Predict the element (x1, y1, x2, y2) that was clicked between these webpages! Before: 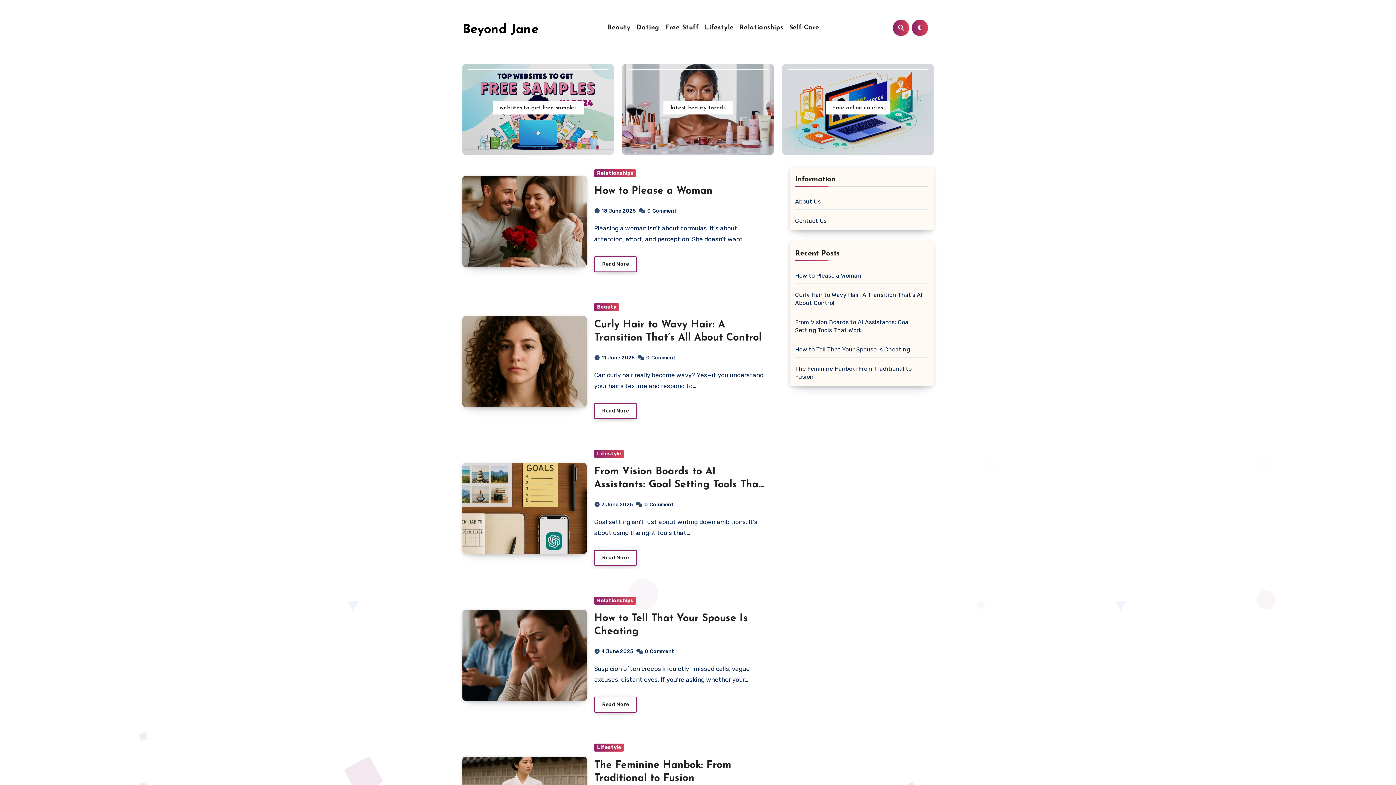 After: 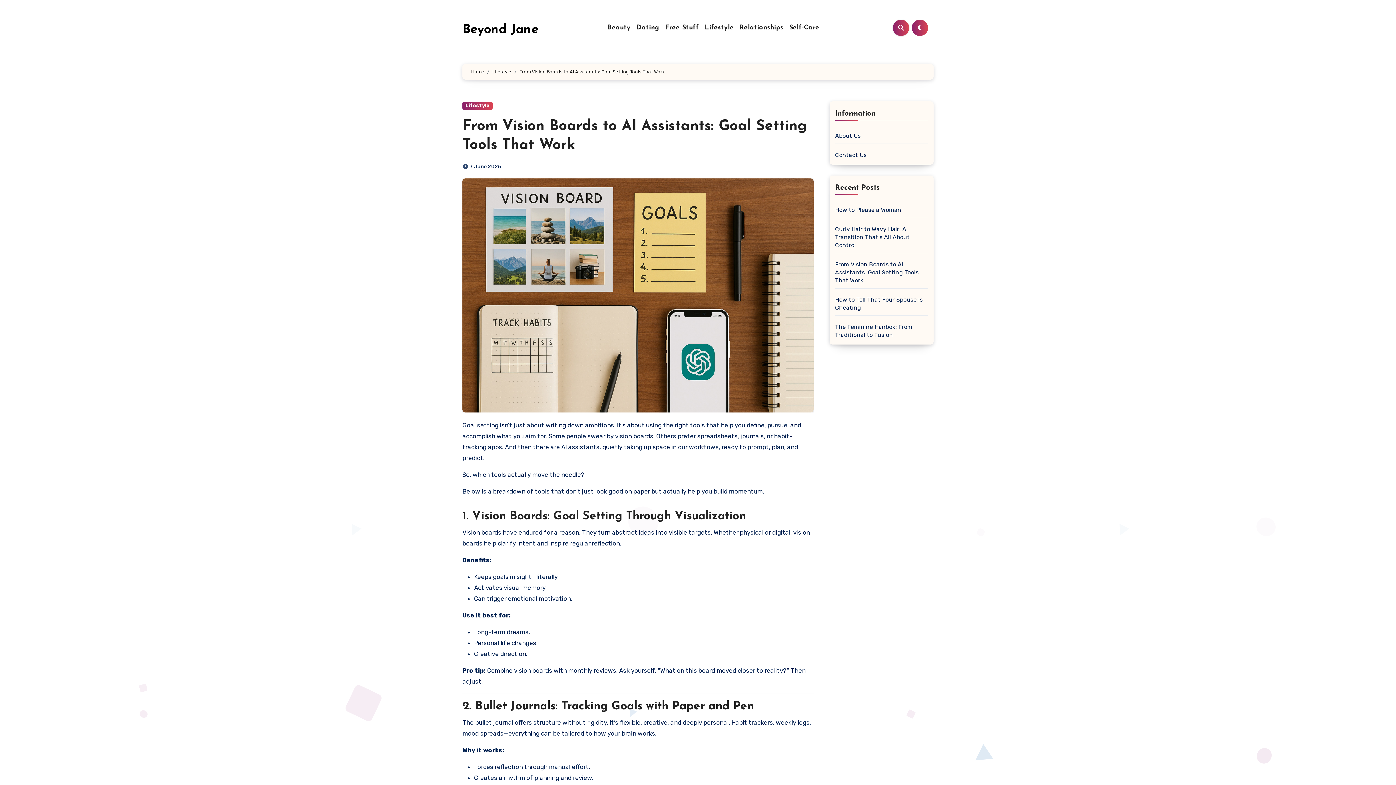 Action: bbox: (462, 463, 587, 554)